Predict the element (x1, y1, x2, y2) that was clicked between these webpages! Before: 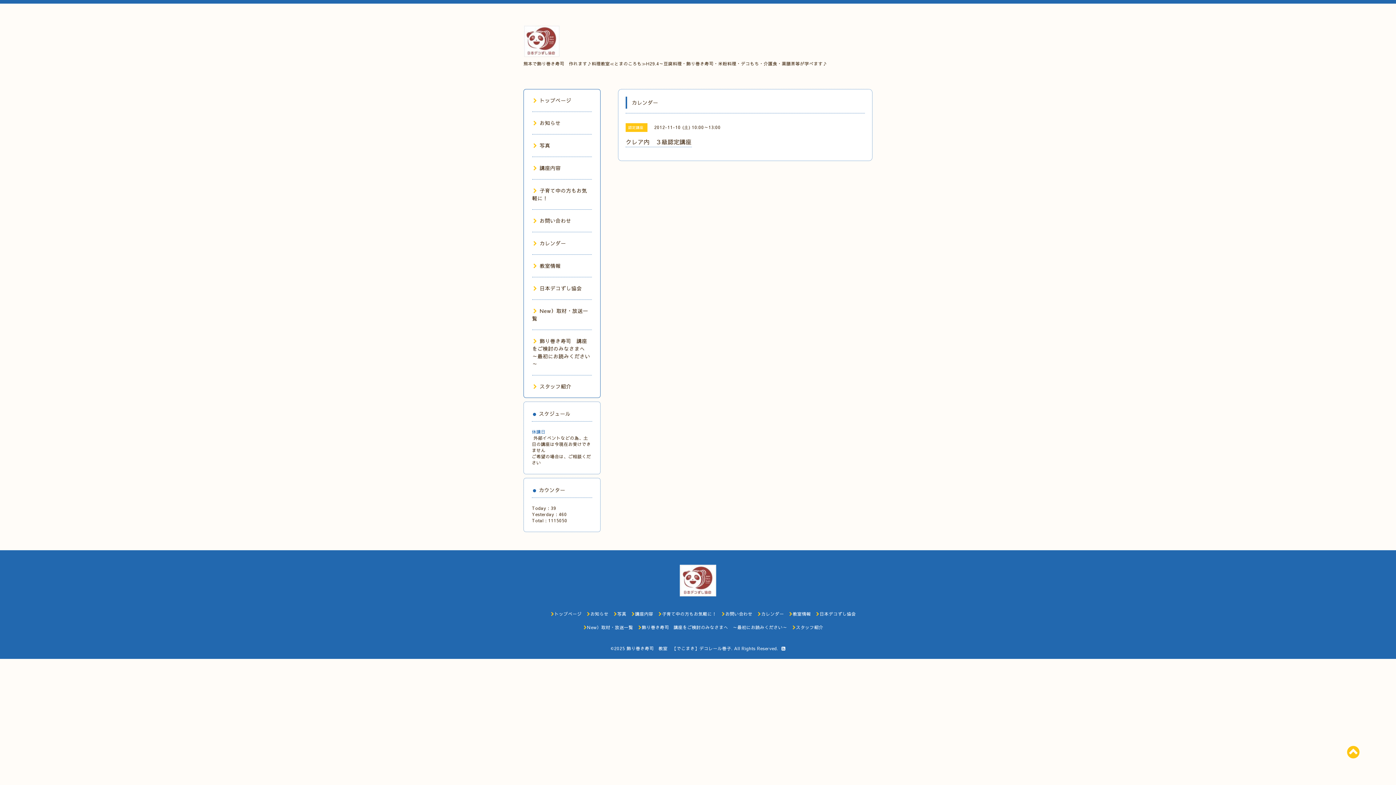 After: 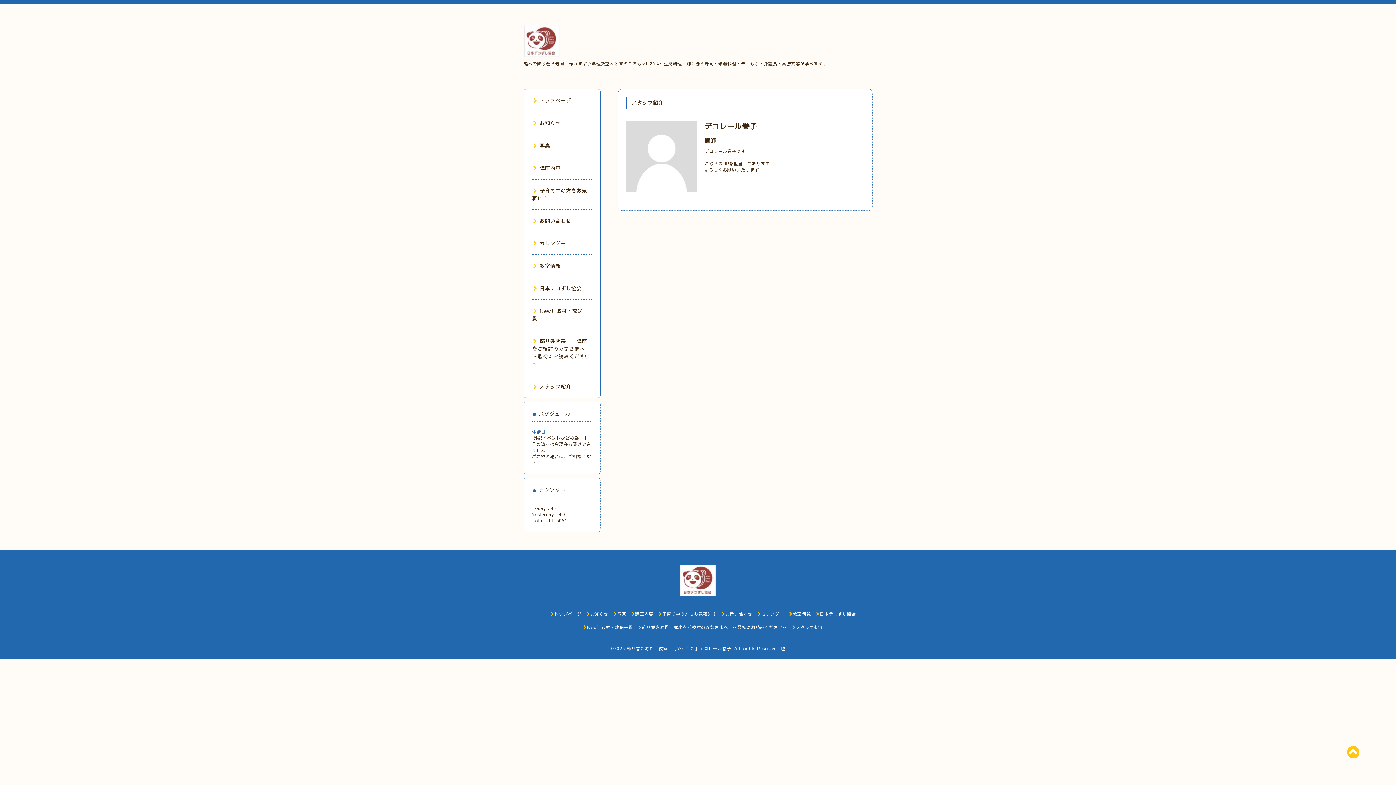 Action: label: スタッフ紹介 bbox: (792, 624, 823, 630)